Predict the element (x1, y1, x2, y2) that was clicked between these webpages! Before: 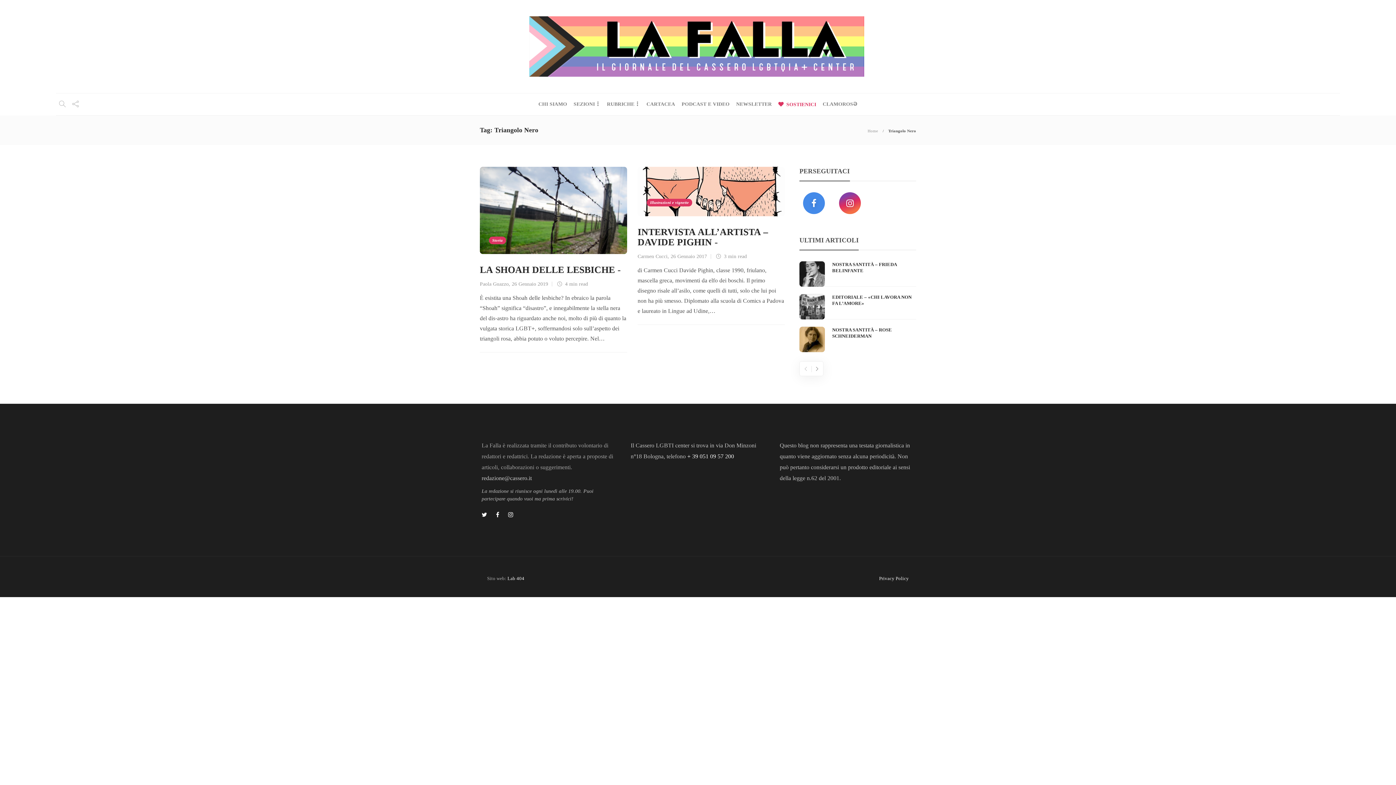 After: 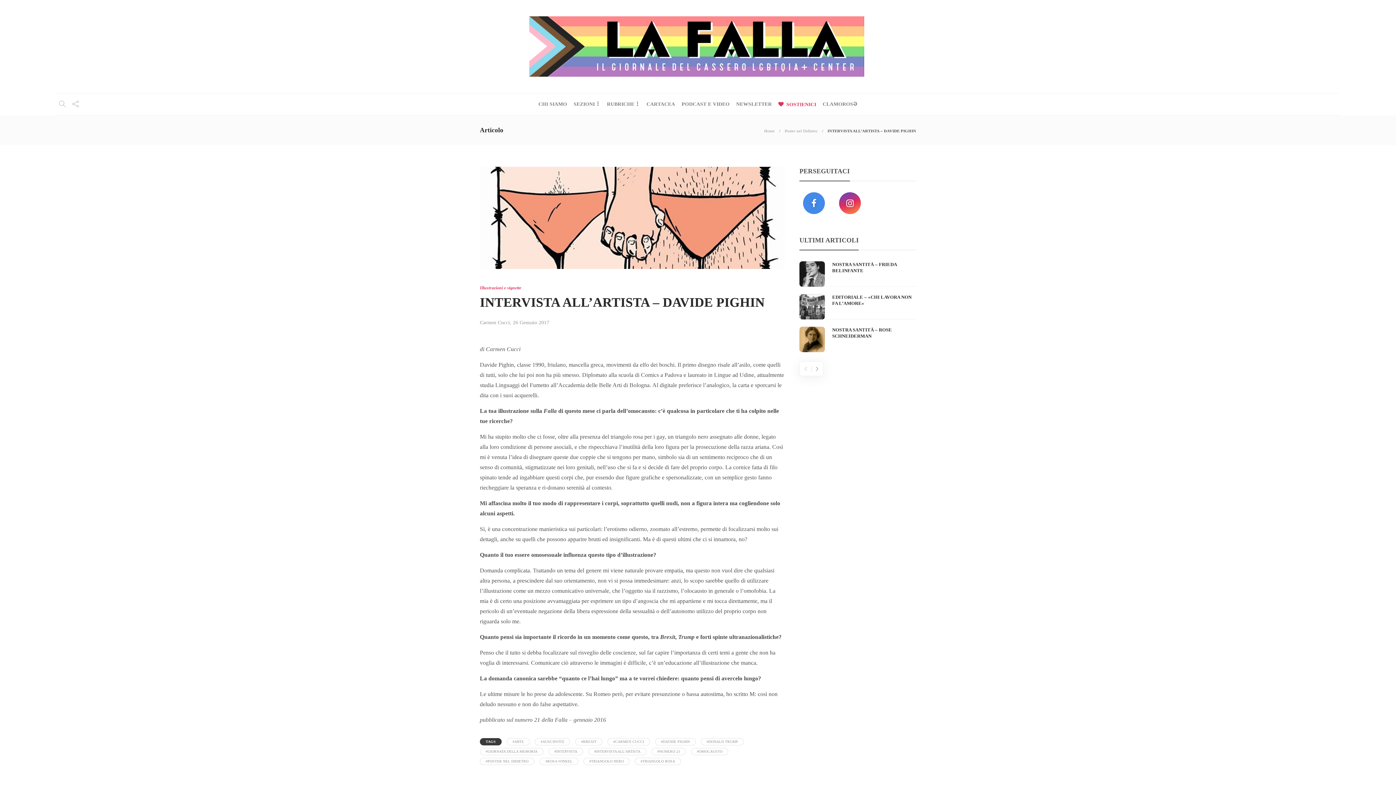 Action: label: 26 Gennaio 2017 bbox: (670, 253, 707, 259)